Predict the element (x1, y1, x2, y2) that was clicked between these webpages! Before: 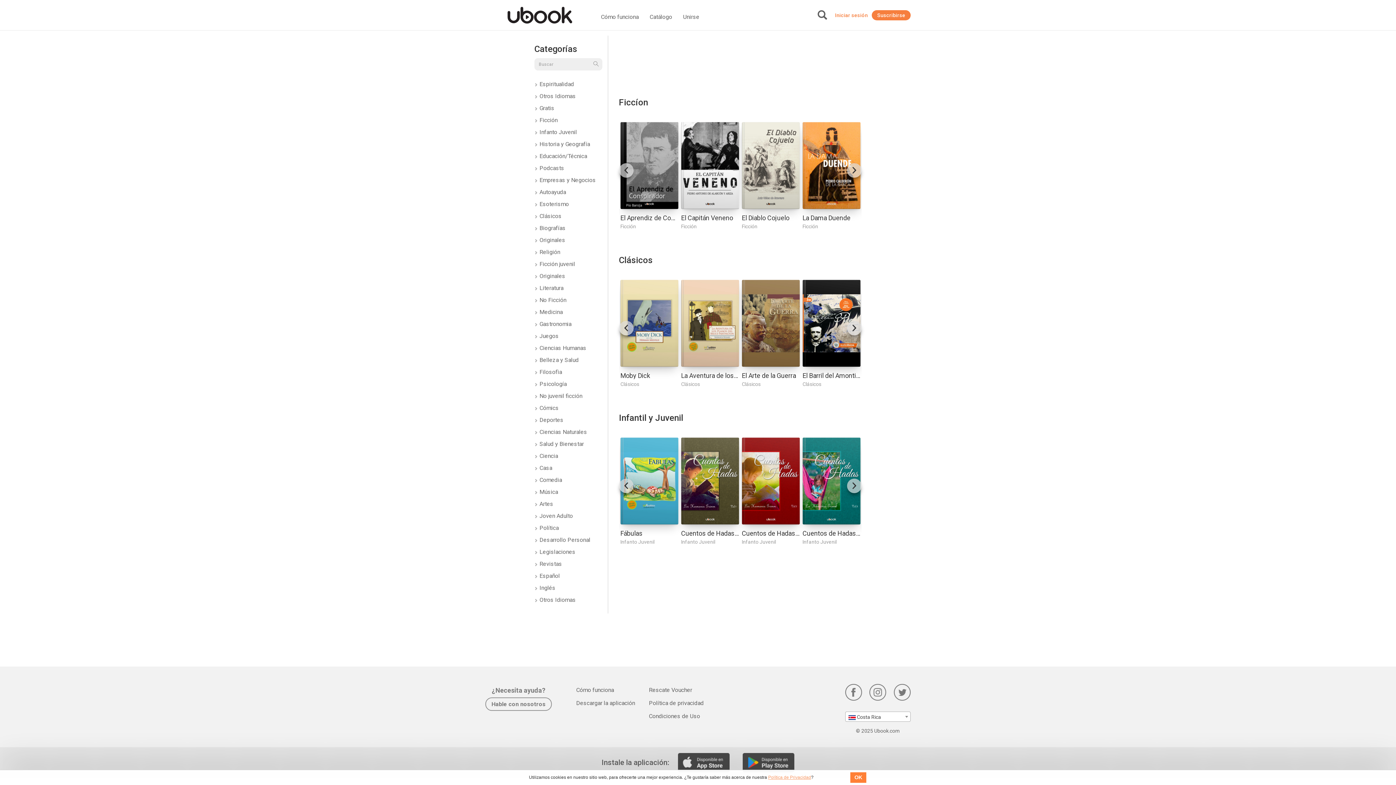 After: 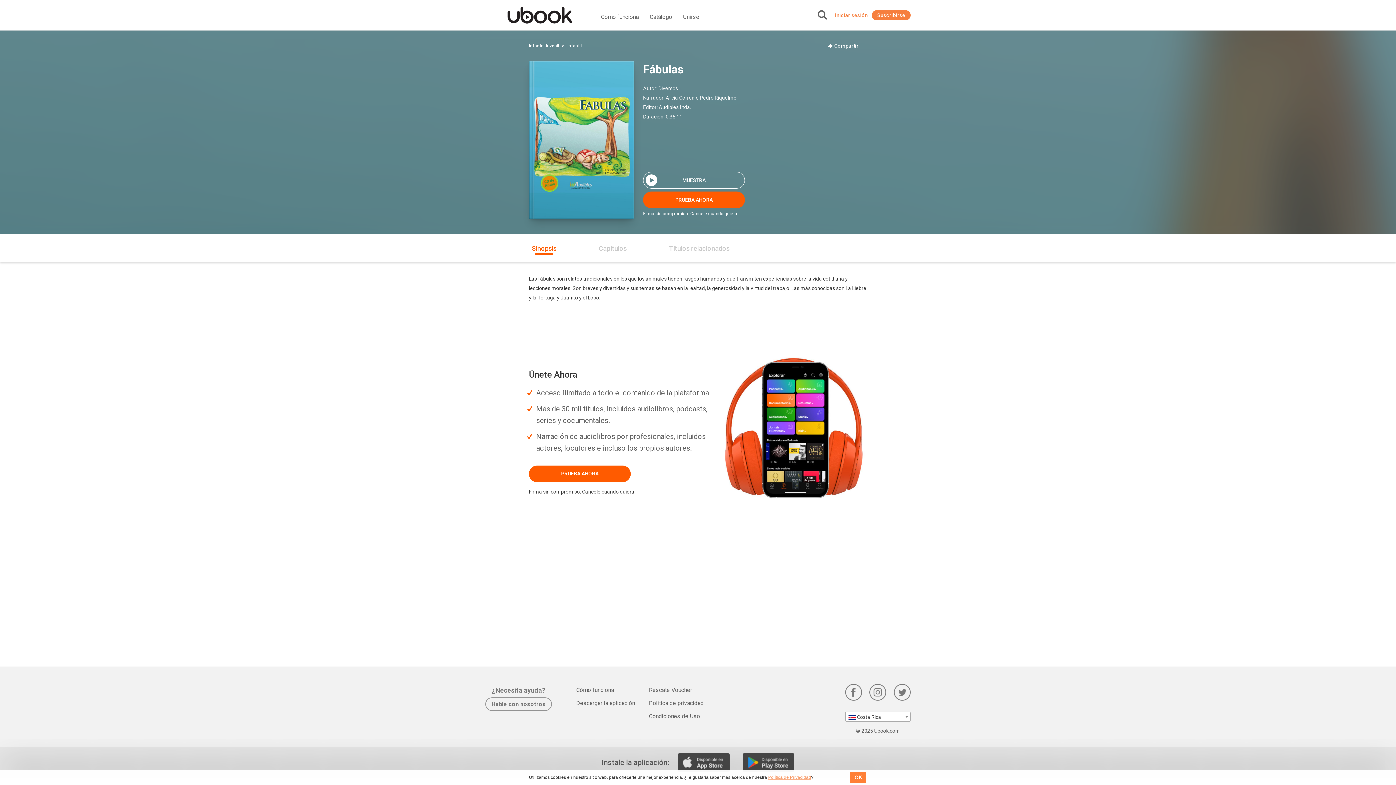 Action: bbox: (620, 437, 678, 524)